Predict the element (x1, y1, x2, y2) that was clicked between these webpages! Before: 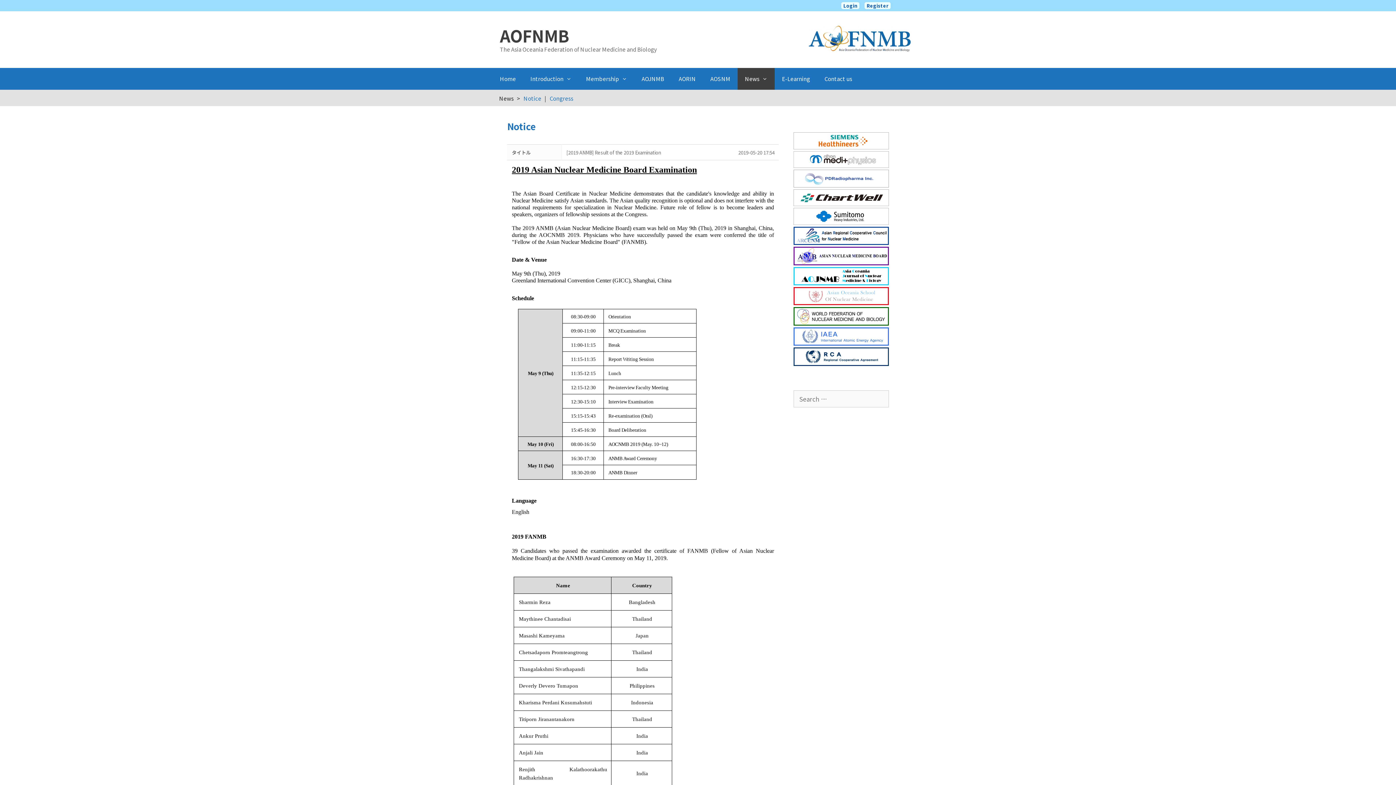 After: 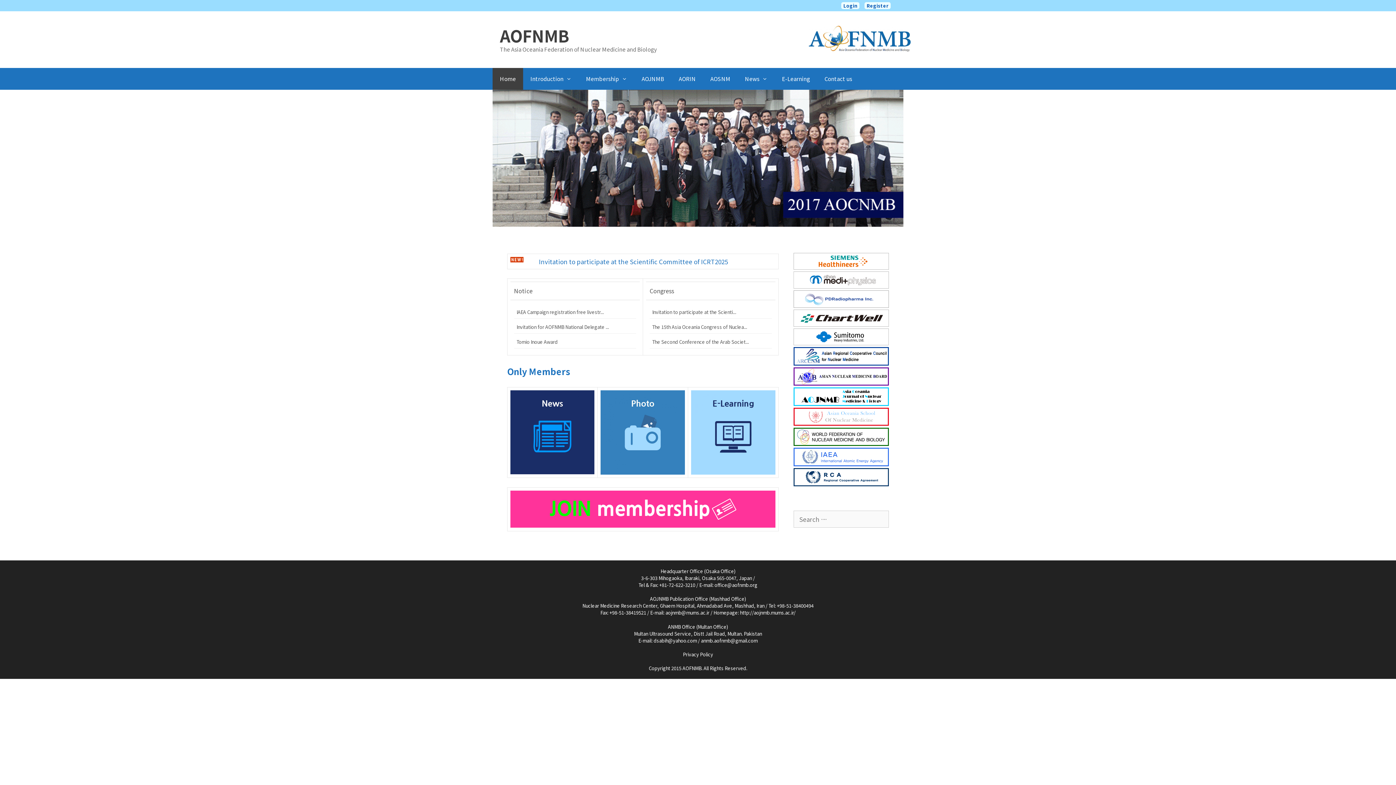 Action: label: Home bbox: (492, 68, 523, 89)